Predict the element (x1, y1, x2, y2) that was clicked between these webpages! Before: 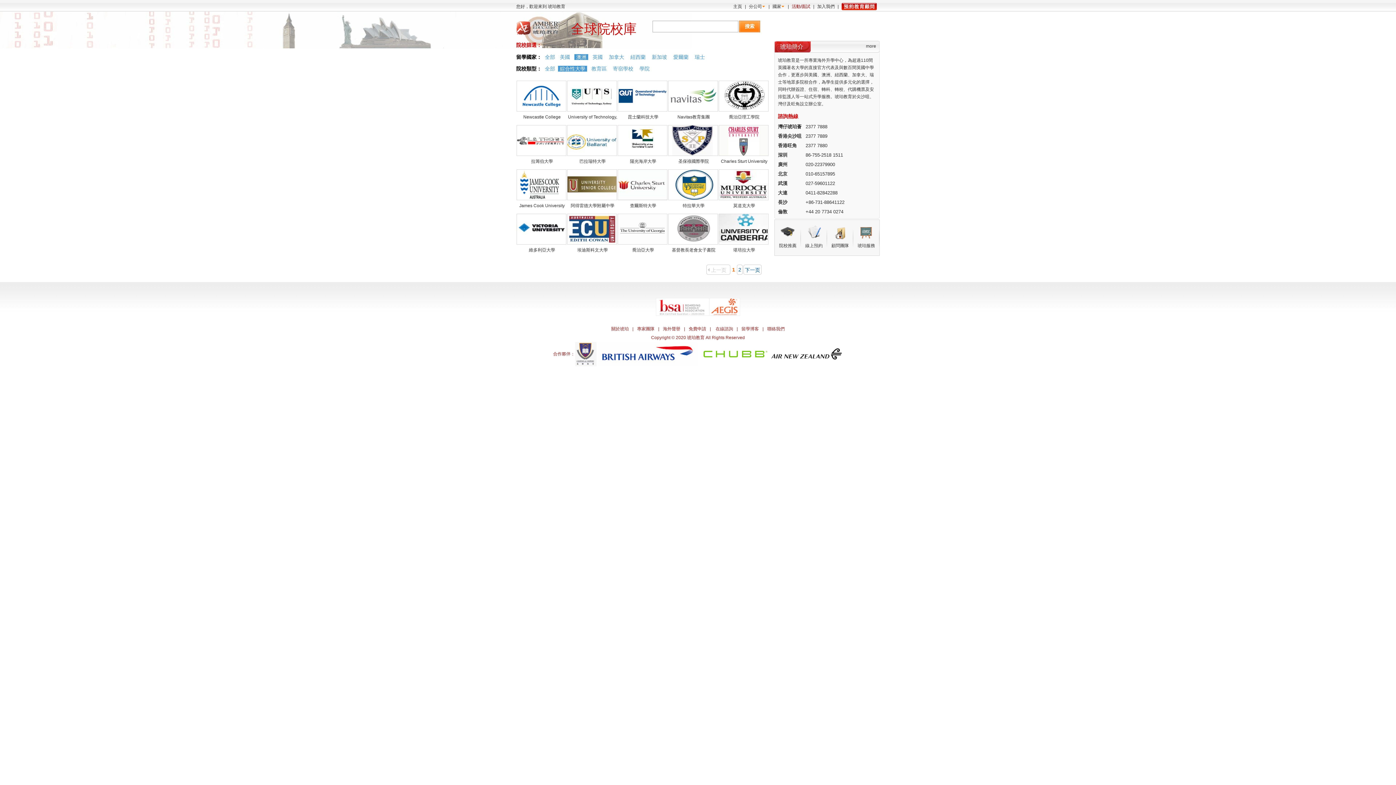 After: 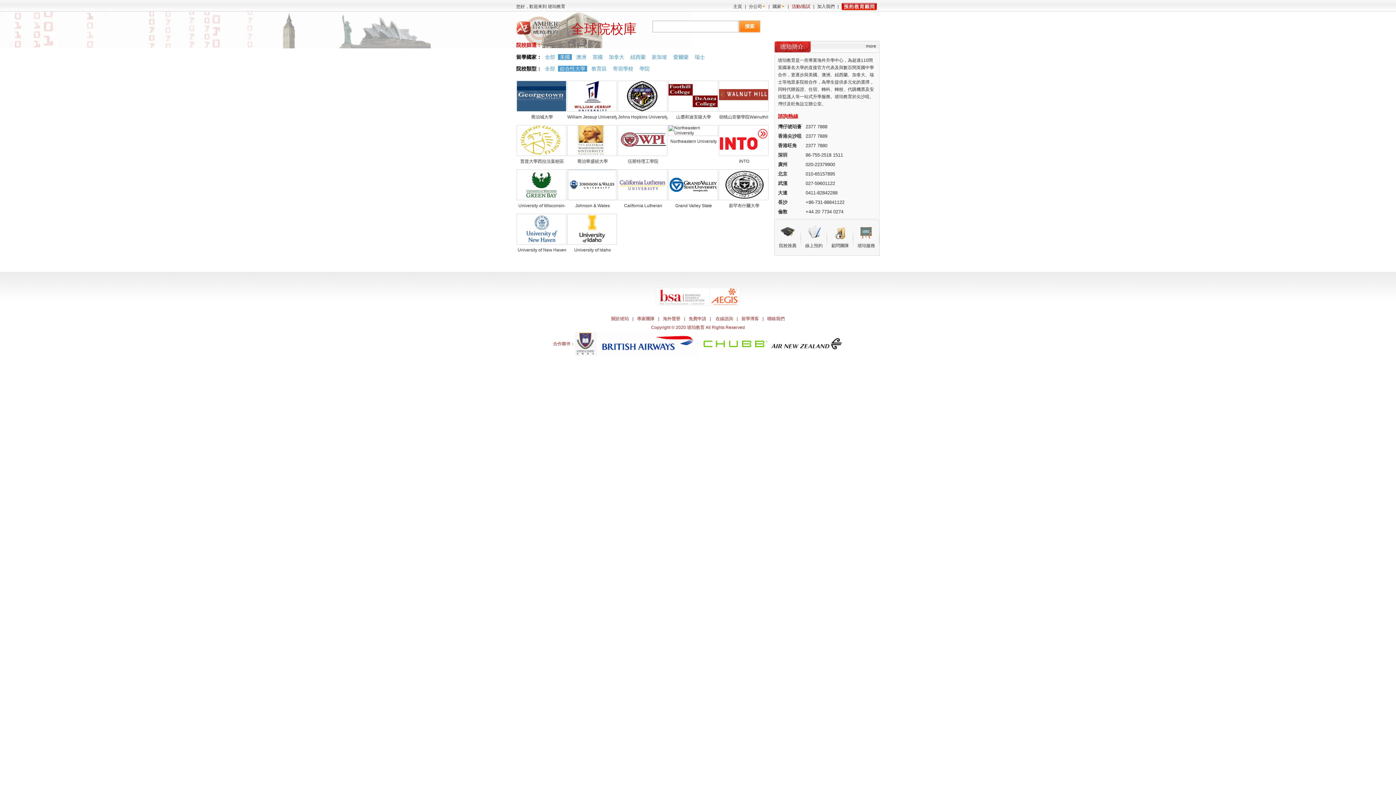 Action: bbox: (558, 54, 572, 60) label: 美國